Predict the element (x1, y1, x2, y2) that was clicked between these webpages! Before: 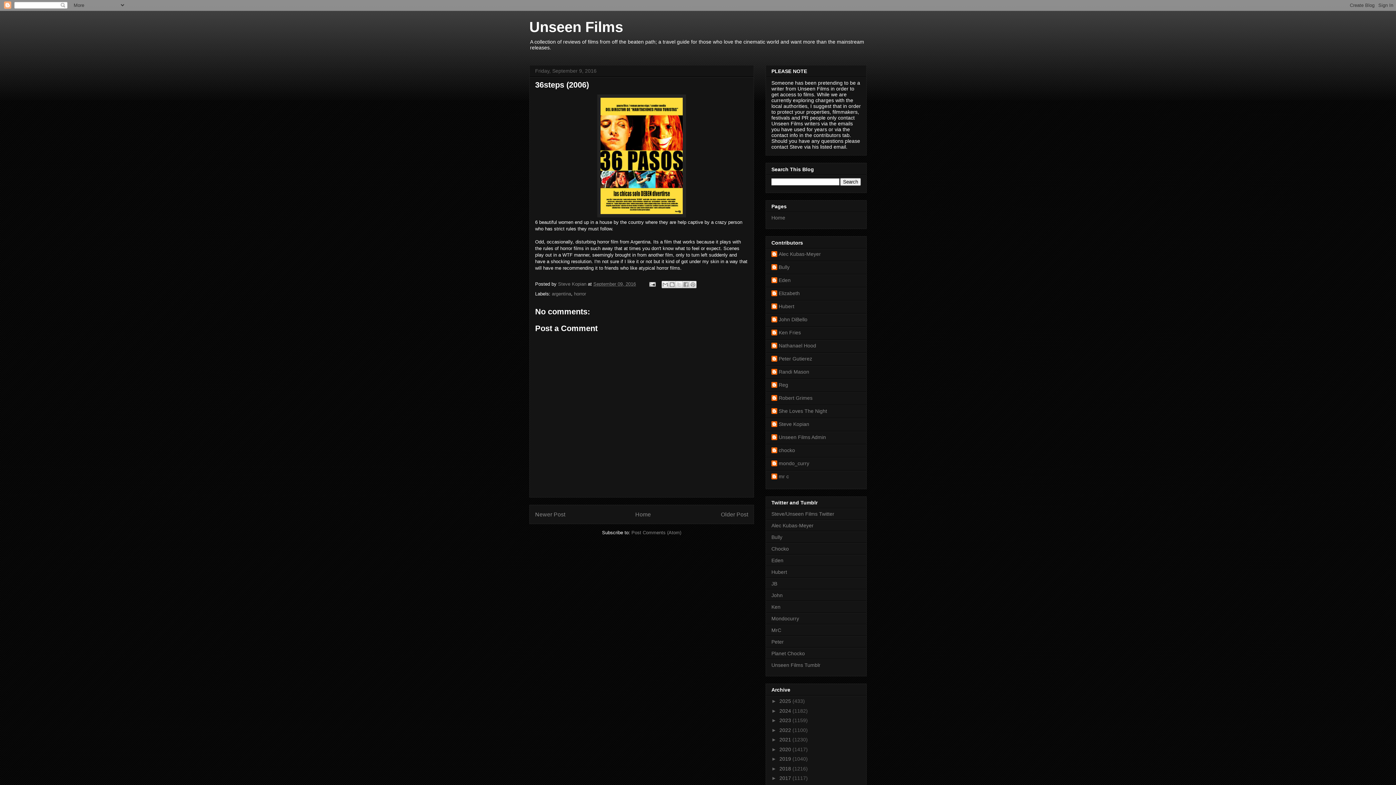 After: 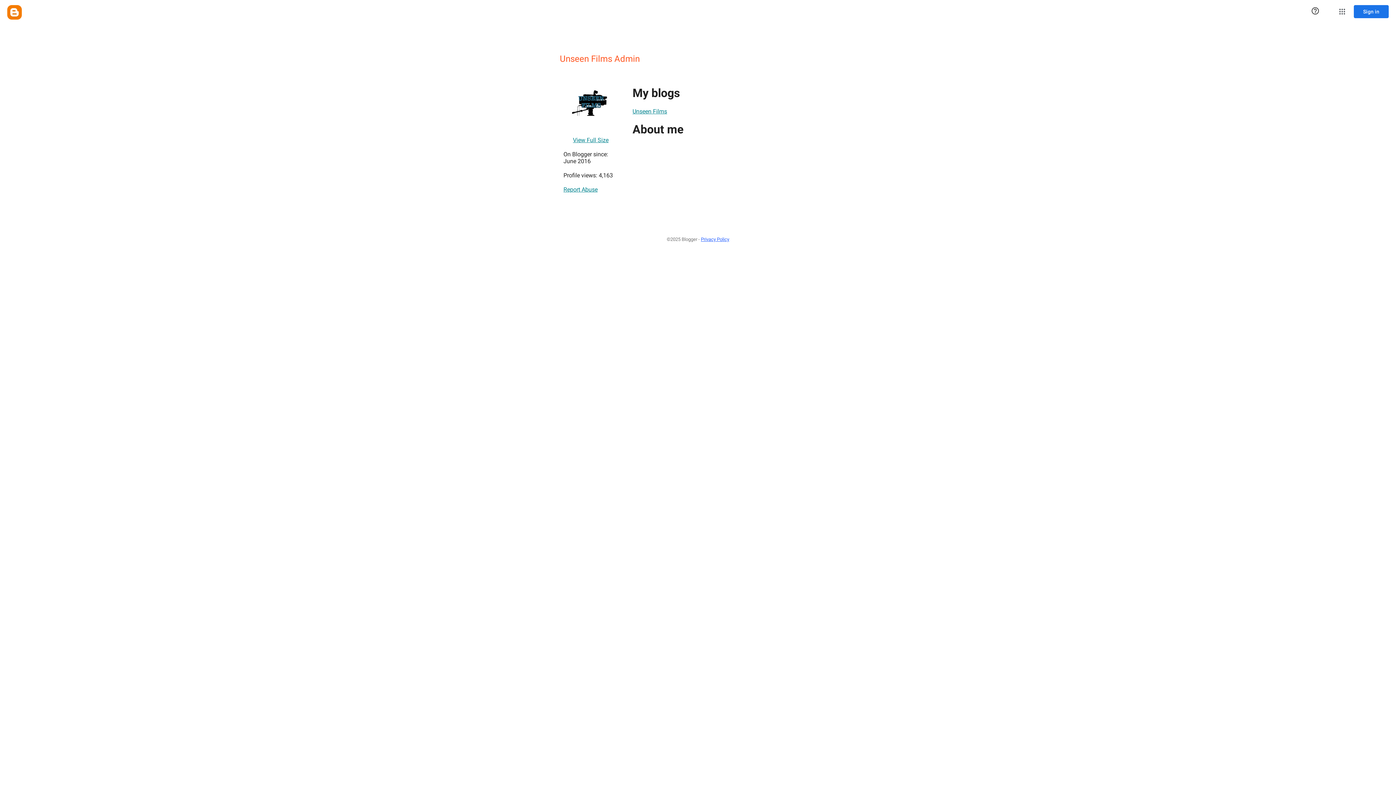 Action: bbox: (771, 434, 826, 441) label: Unseen Films Admin